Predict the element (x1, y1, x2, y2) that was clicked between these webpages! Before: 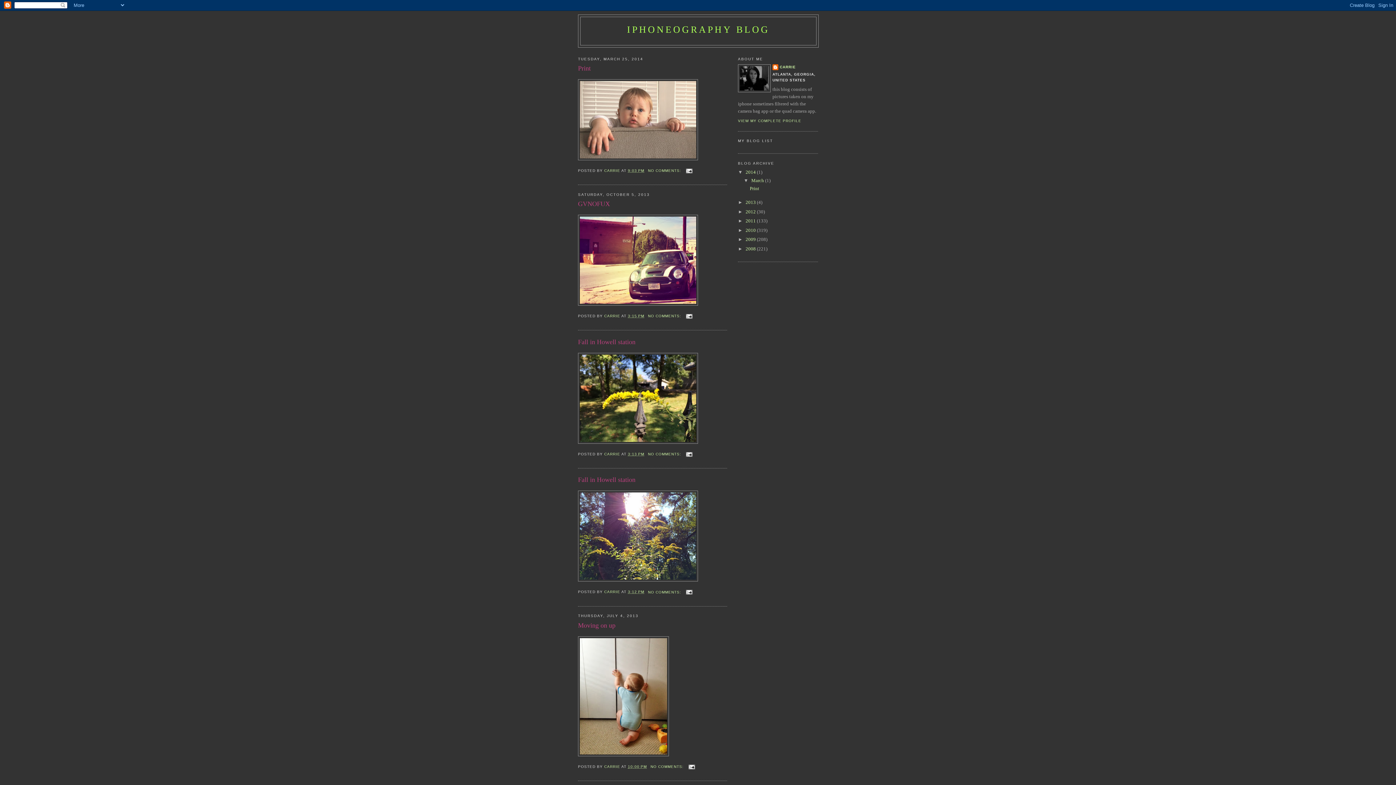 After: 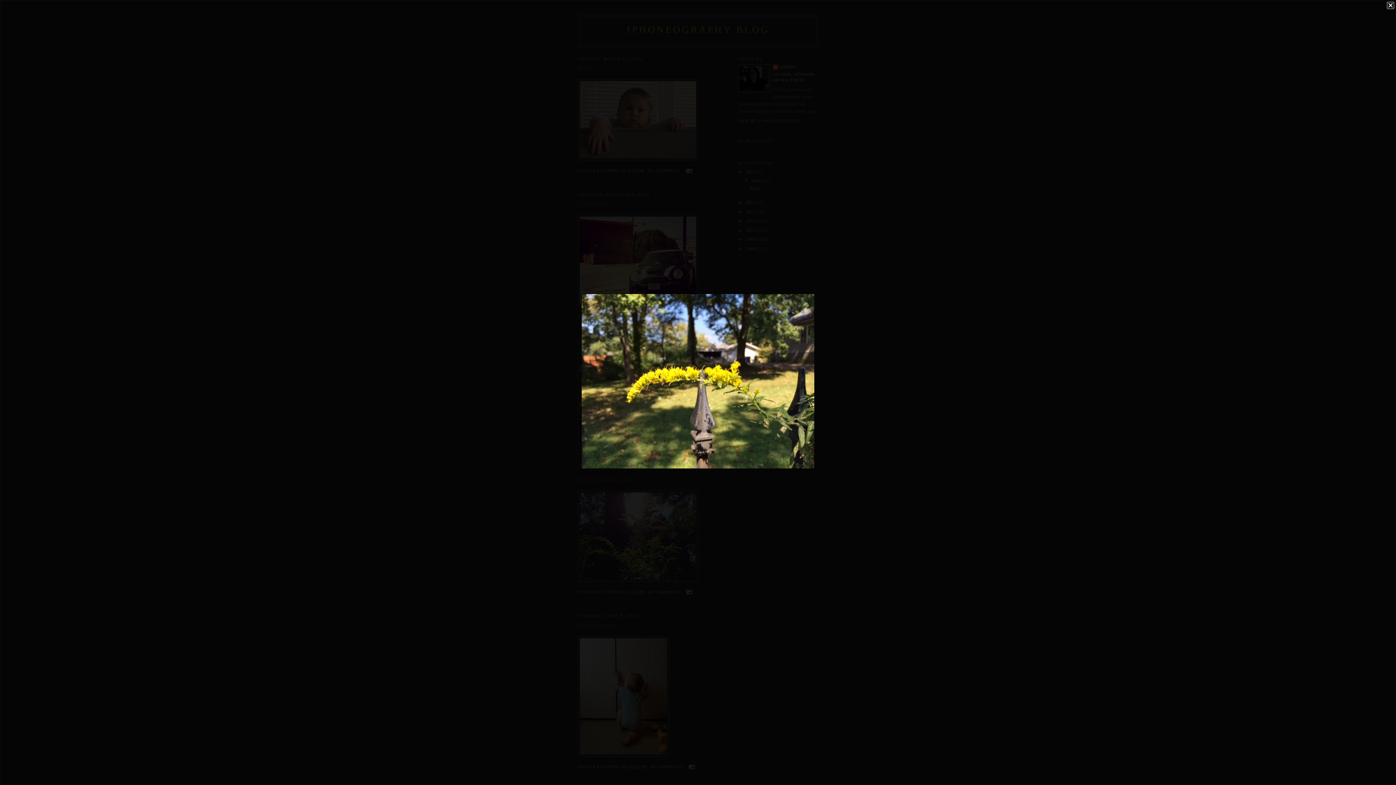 Action: bbox: (578, 439, 698, 445)